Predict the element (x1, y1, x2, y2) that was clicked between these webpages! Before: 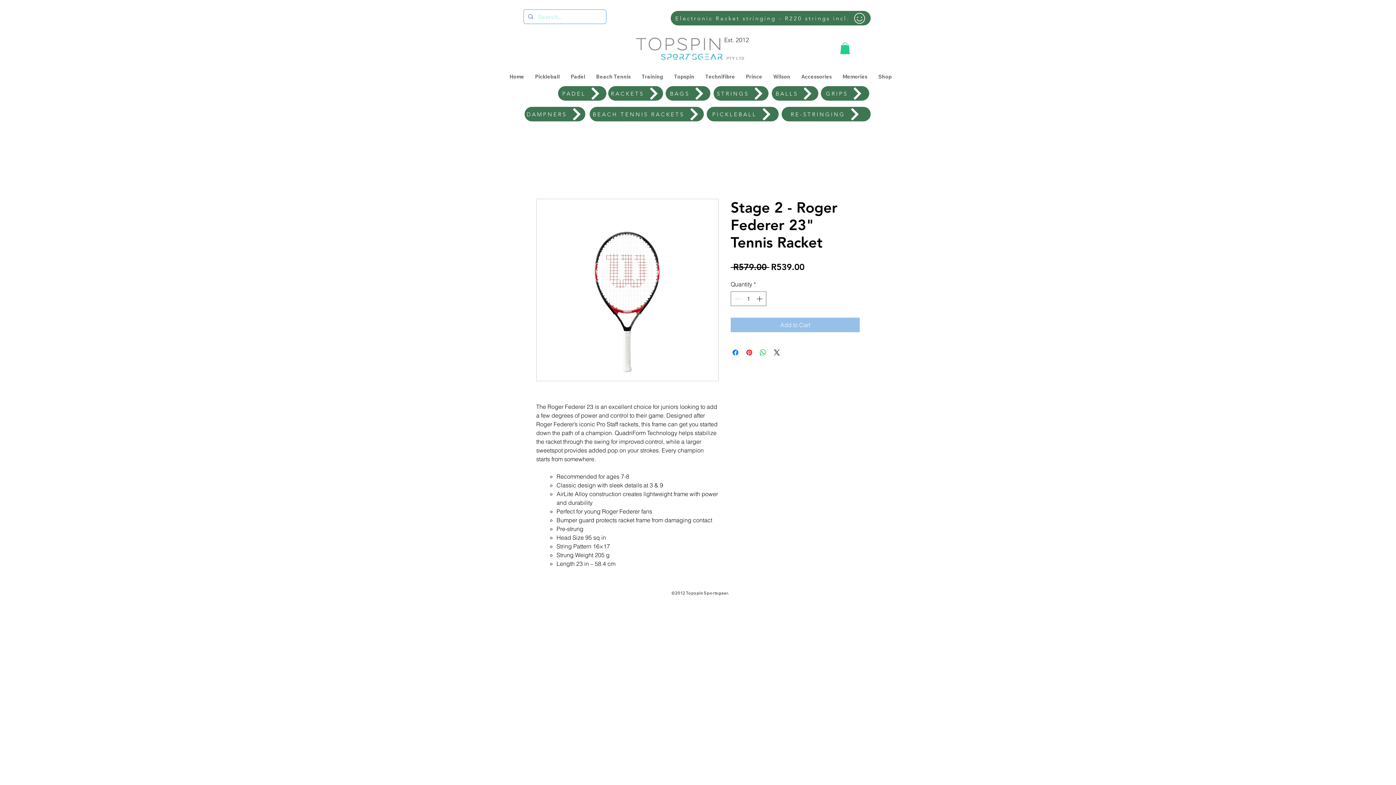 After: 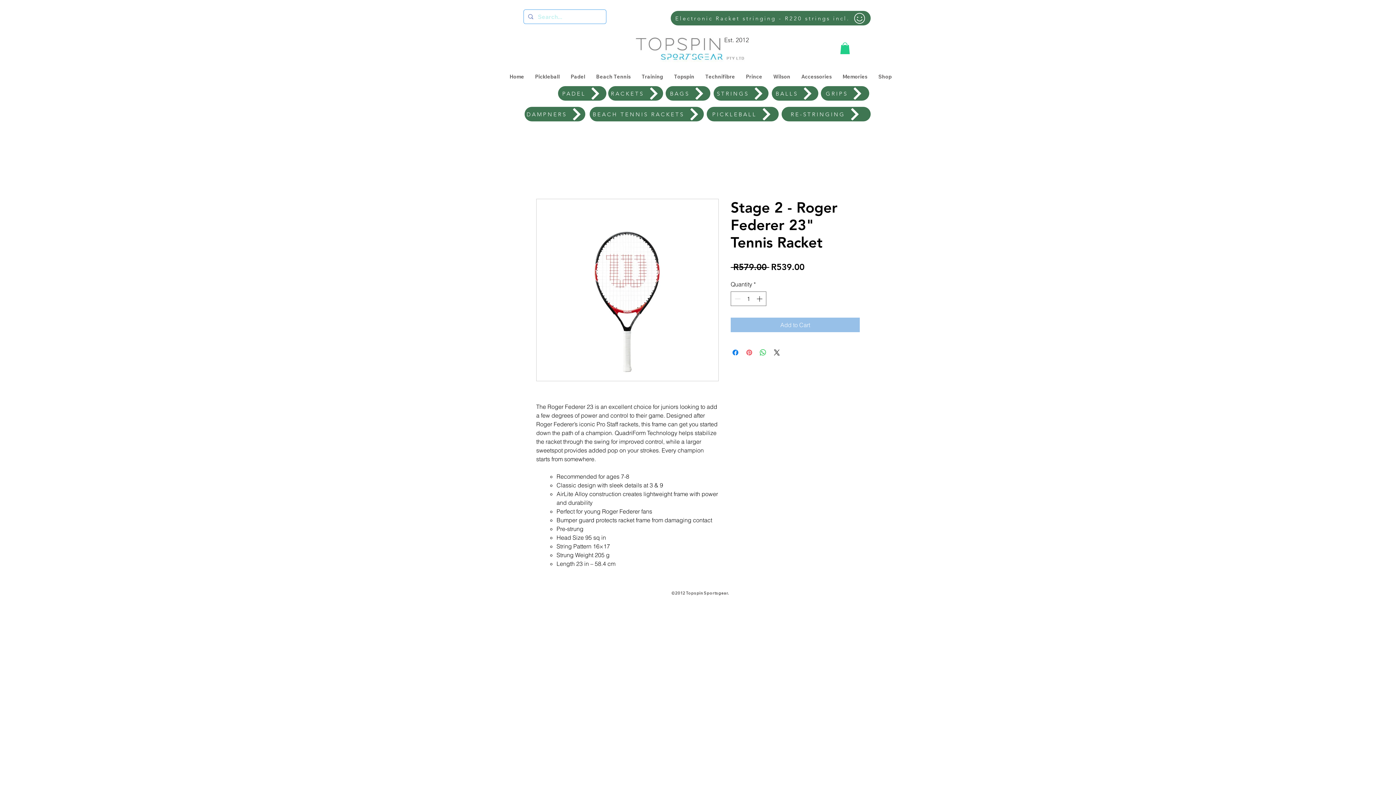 Action: bbox: (745, 348, 753, 357) label: Pin on Pinterest